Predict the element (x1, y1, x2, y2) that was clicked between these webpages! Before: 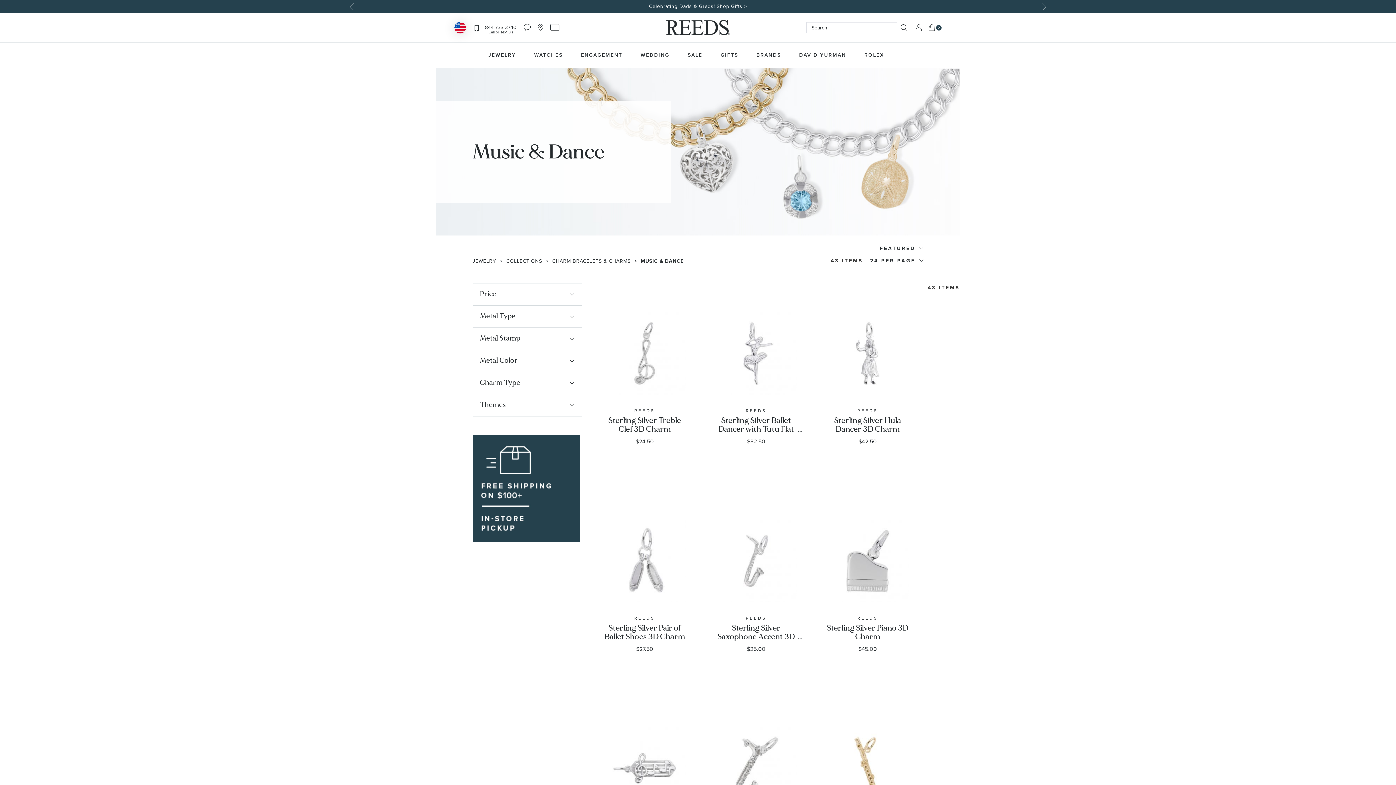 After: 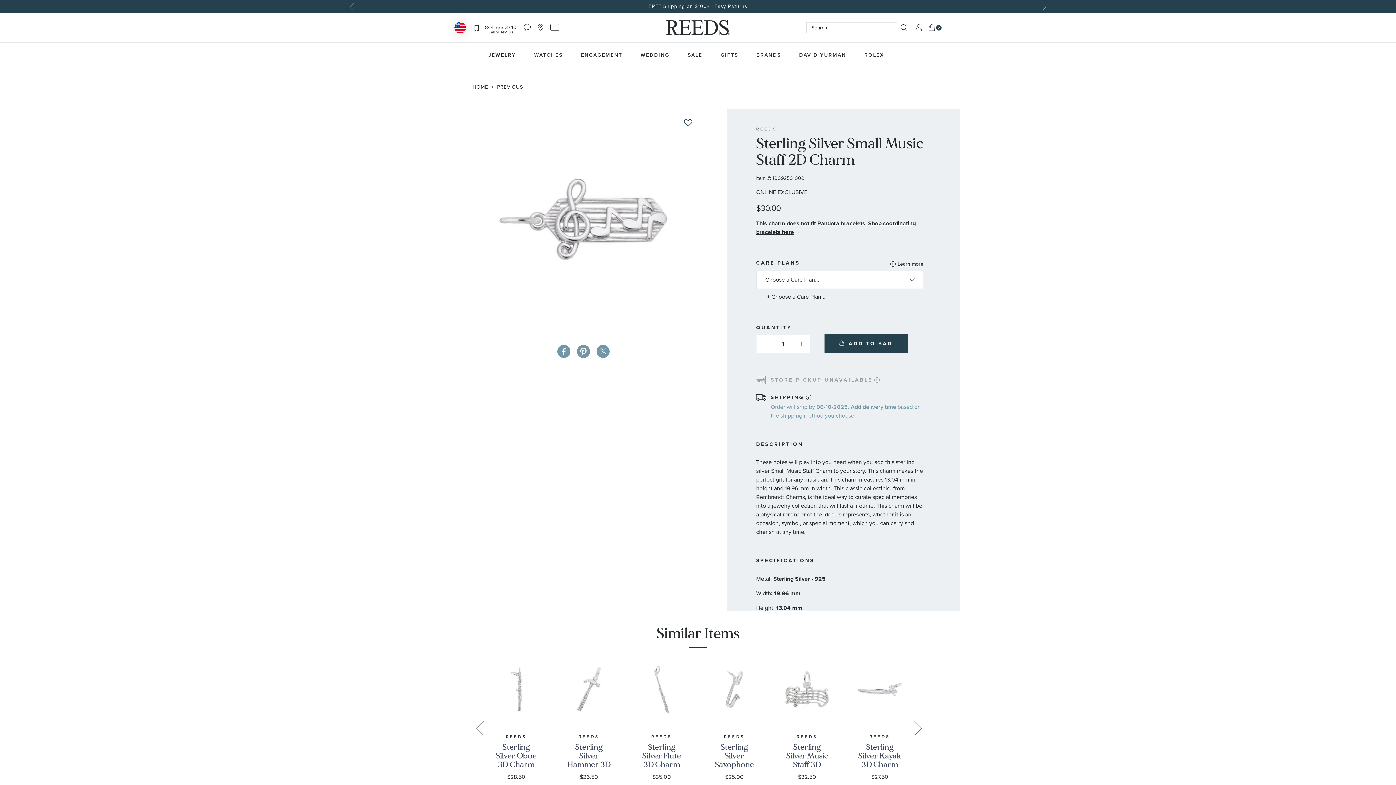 Action: bbox: (603, 727, 686, 810)